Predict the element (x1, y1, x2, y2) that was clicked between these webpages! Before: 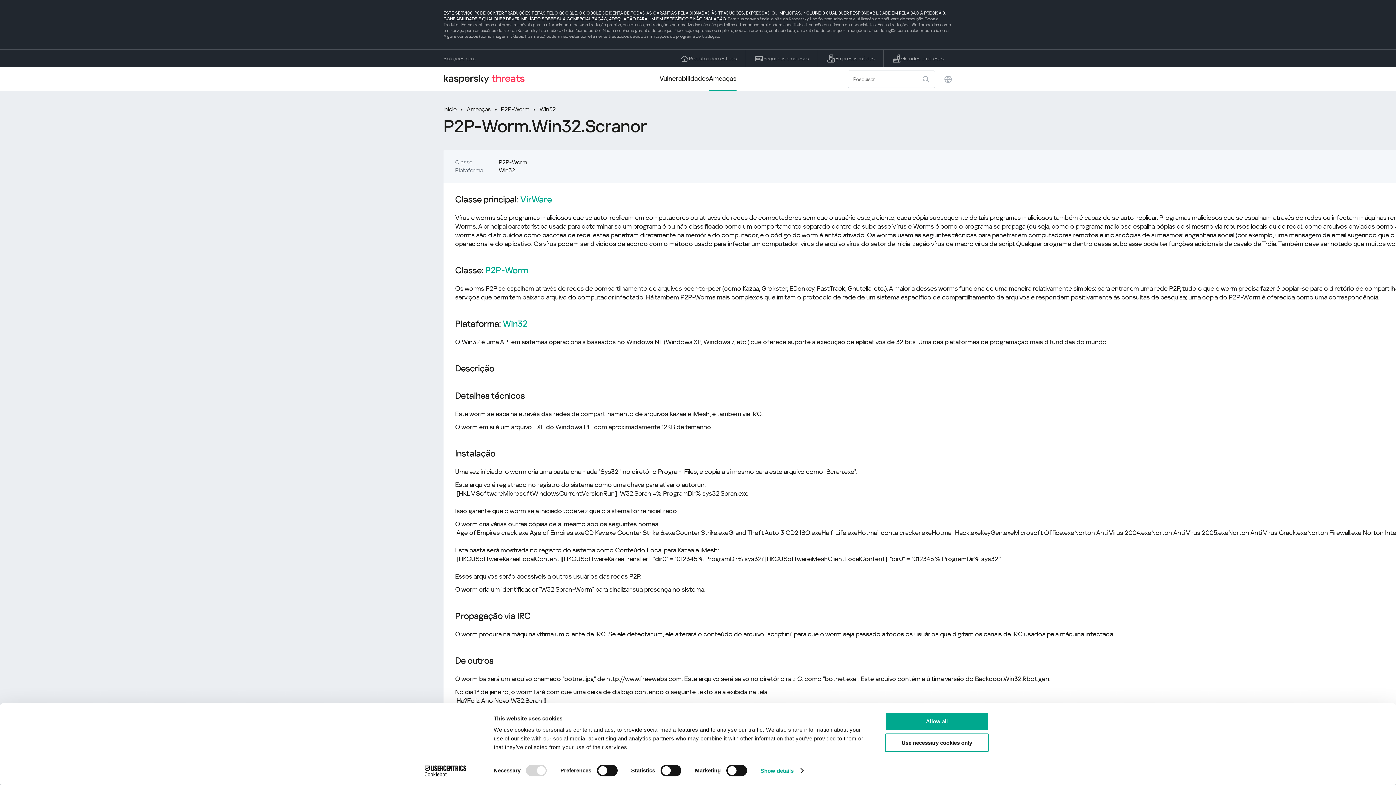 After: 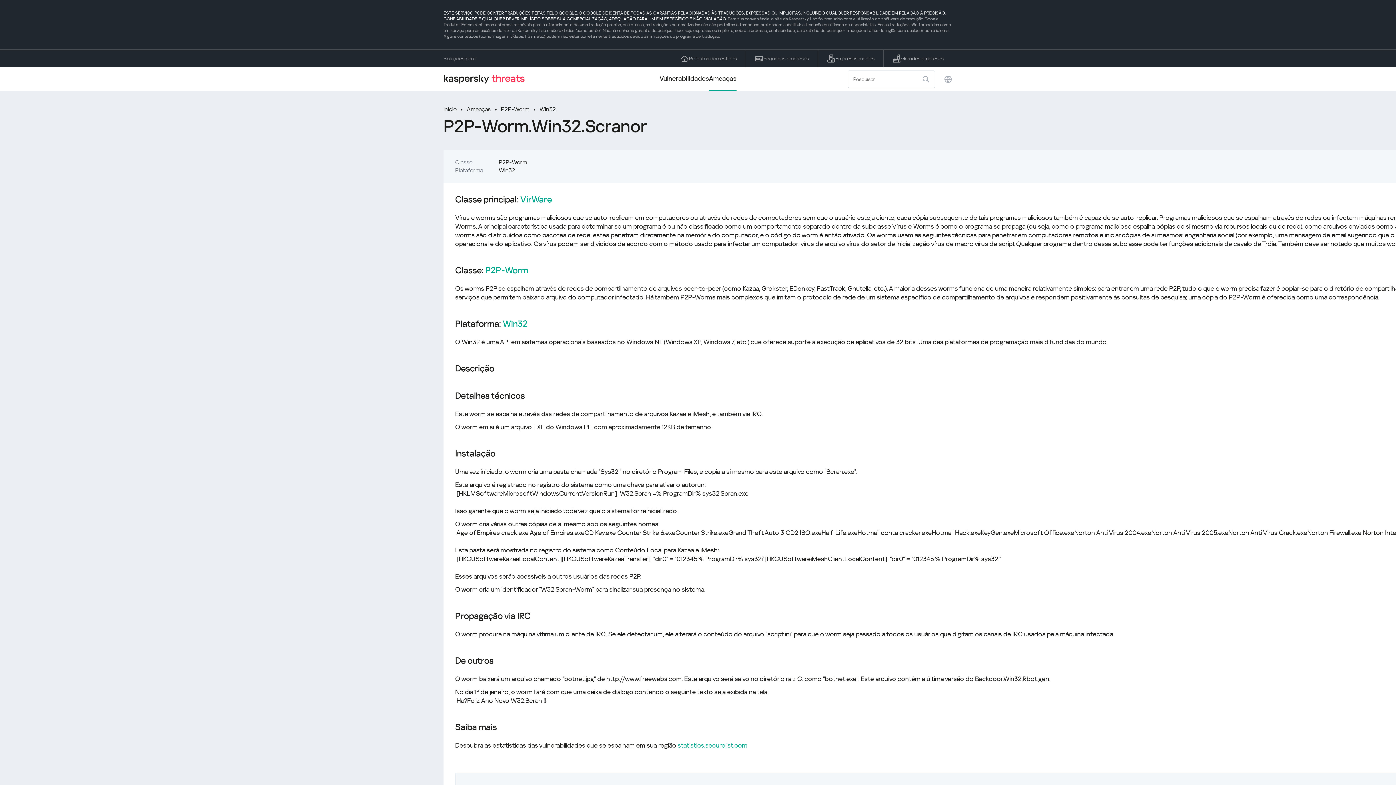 Action: bbox: (885, 712, 989, 731) label: Allow all